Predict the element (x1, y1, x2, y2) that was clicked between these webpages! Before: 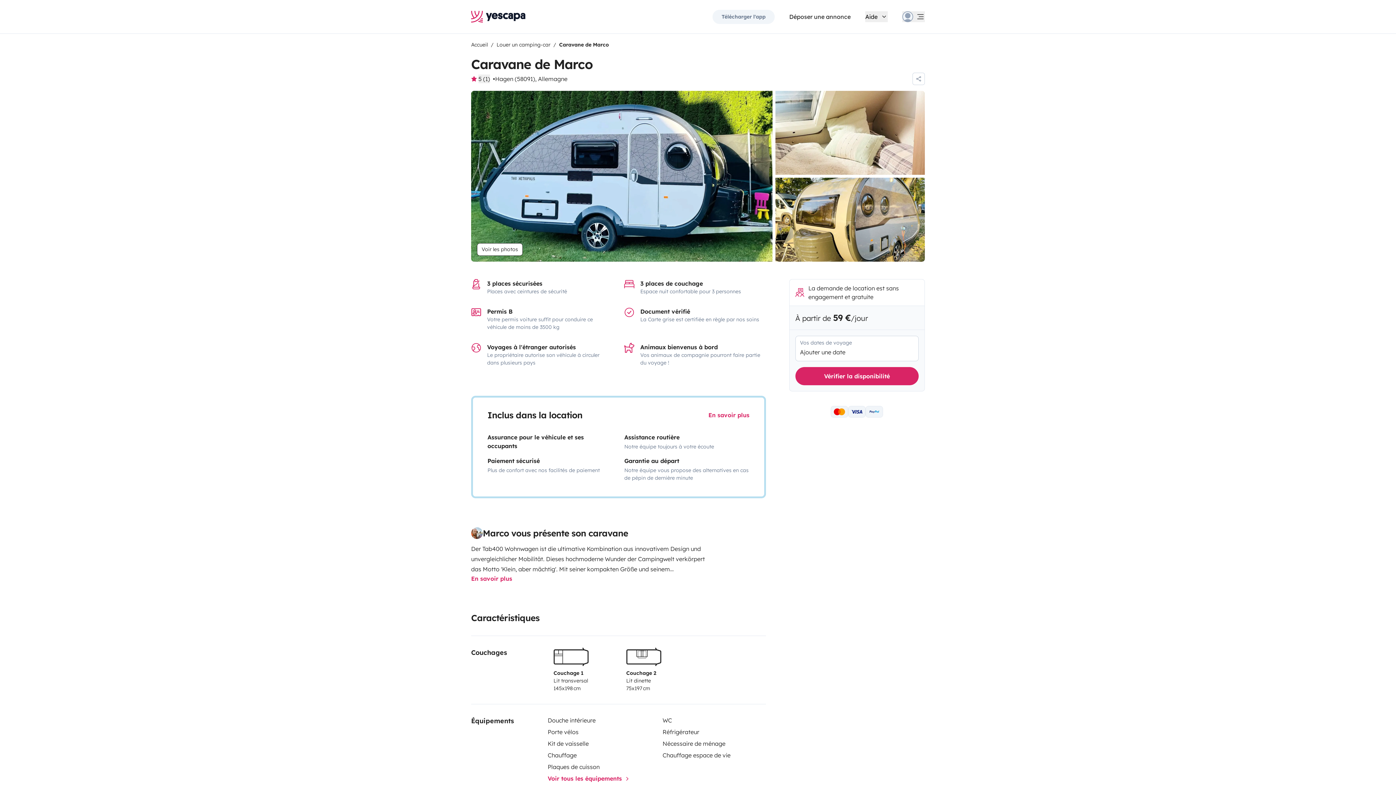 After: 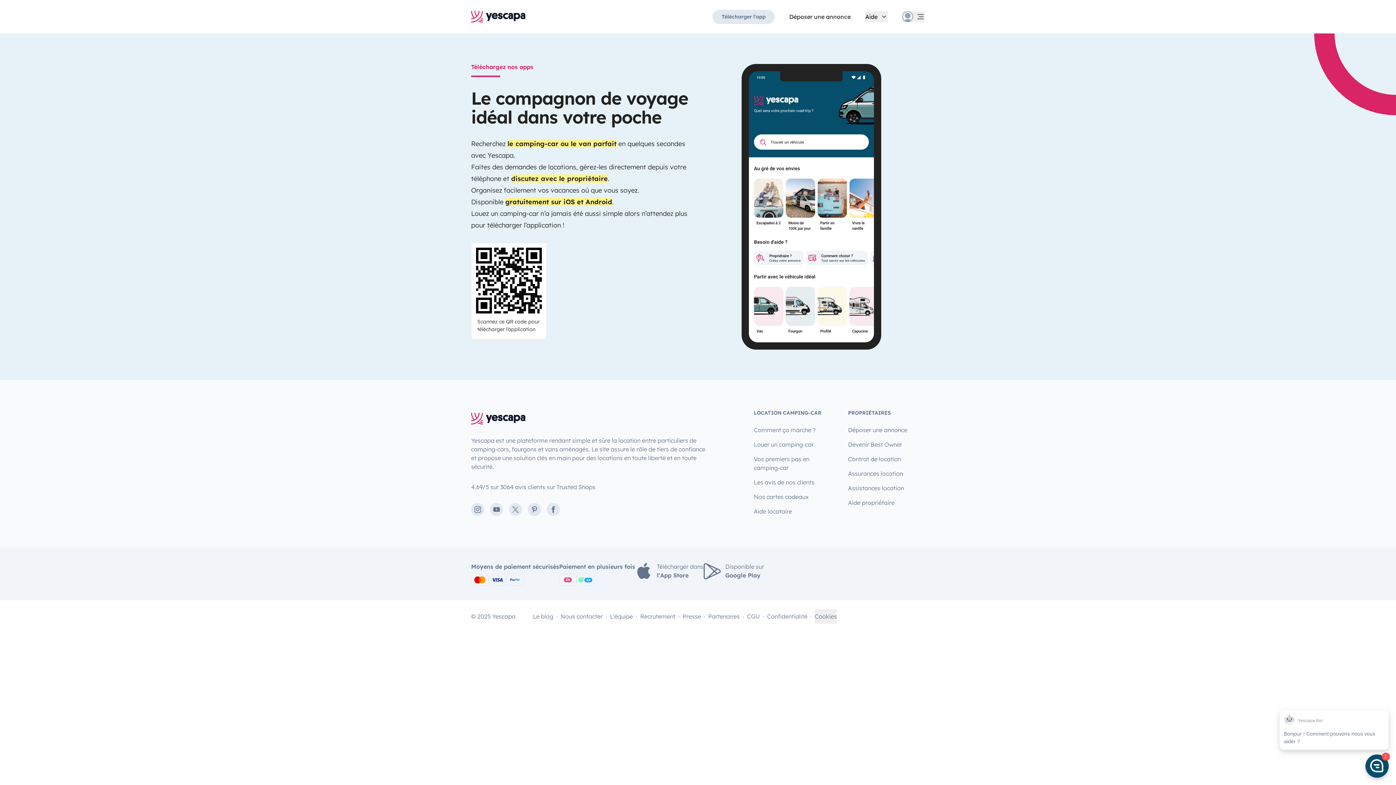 Action: bbox: (712, 9, 774, 23) label: Télécharger l'app